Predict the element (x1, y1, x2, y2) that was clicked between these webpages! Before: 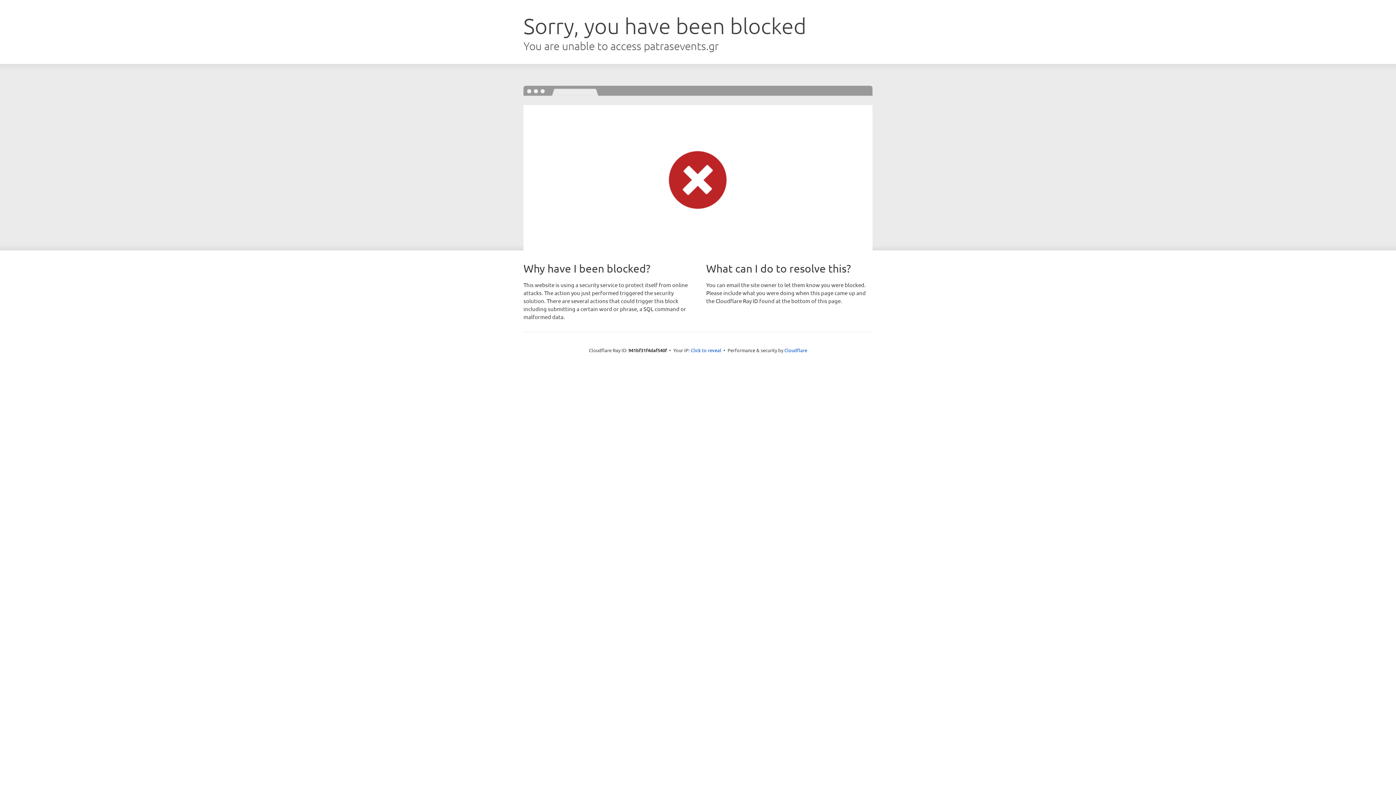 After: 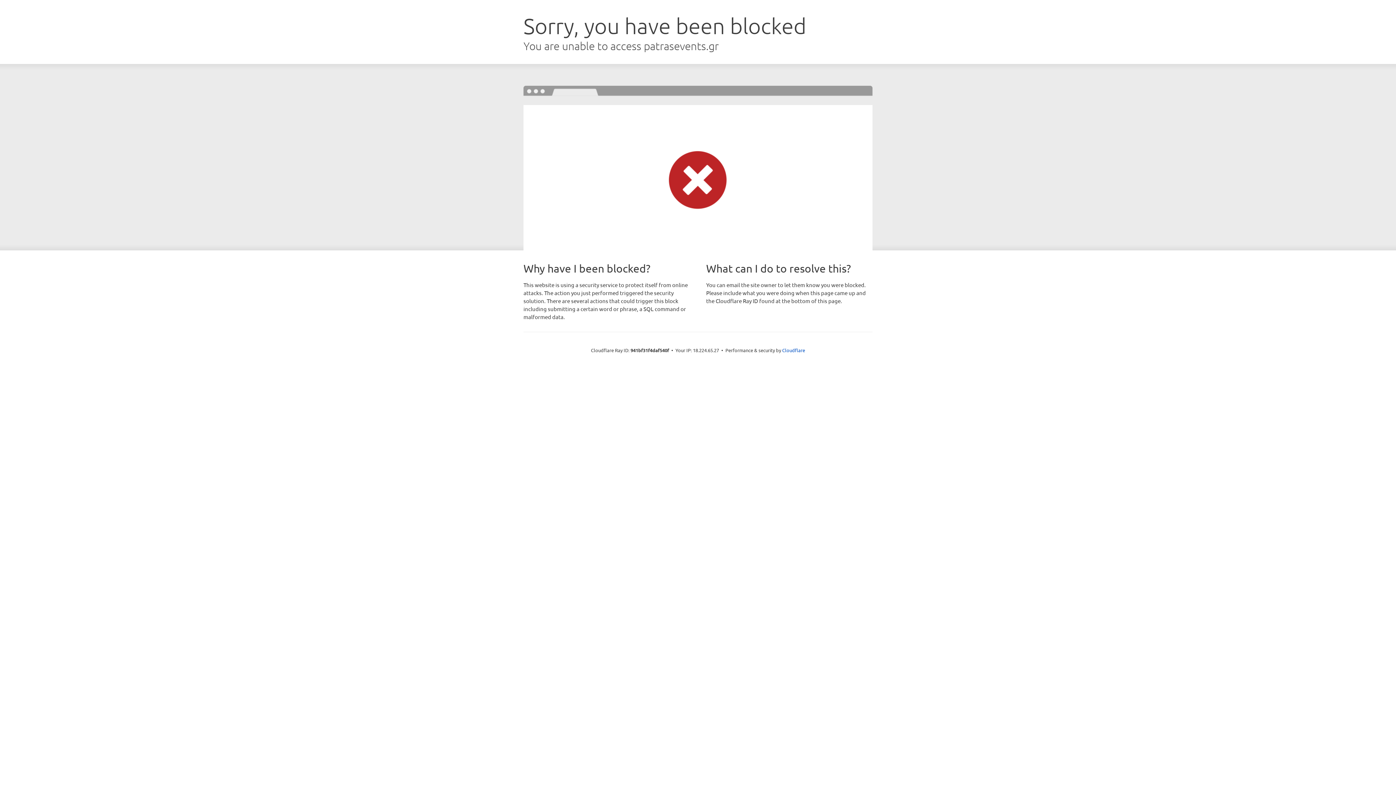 Action: label: Click to reveal bbox: (690, 346, 721, 353)